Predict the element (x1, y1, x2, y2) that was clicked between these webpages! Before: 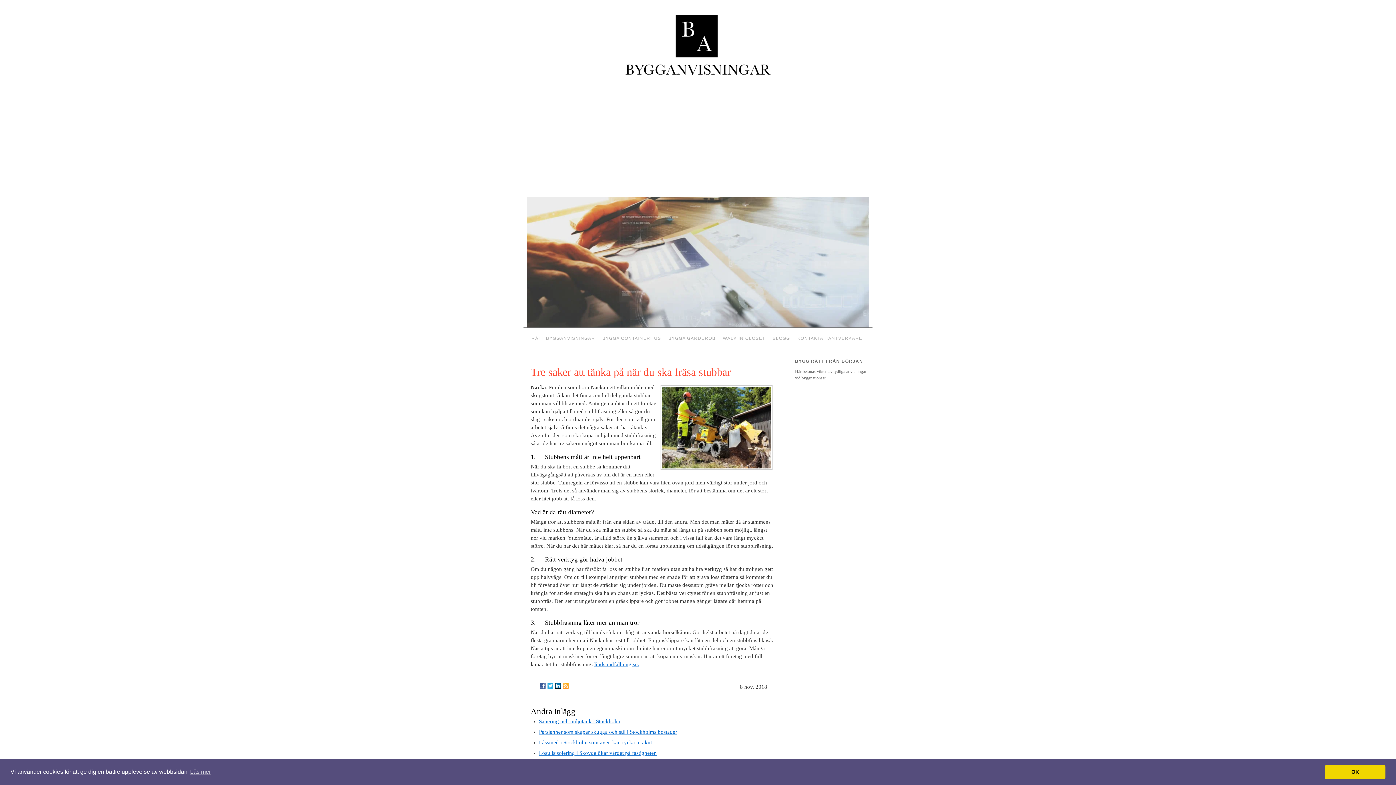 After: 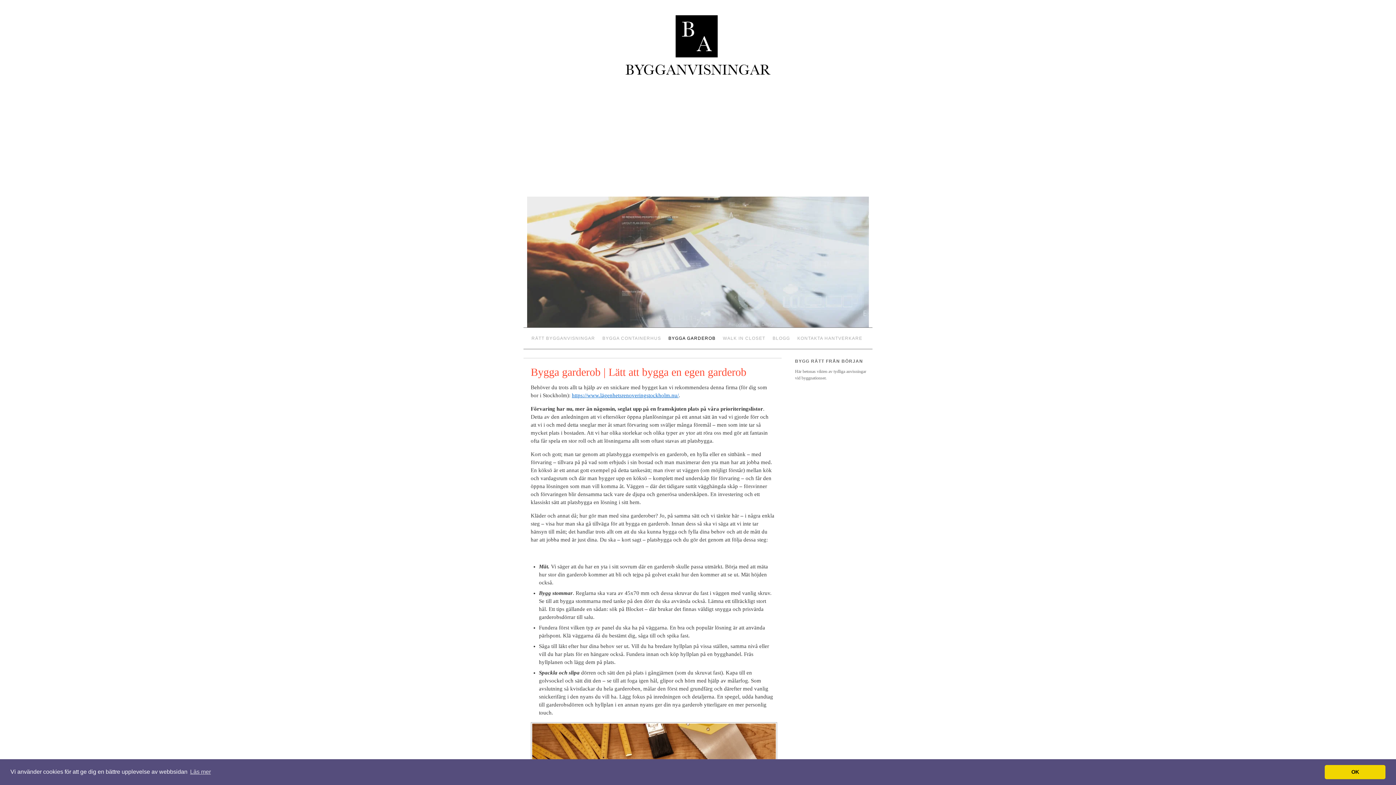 Action: label: BYGGA GARDEROB bbox: (664, 331, 719, 345)